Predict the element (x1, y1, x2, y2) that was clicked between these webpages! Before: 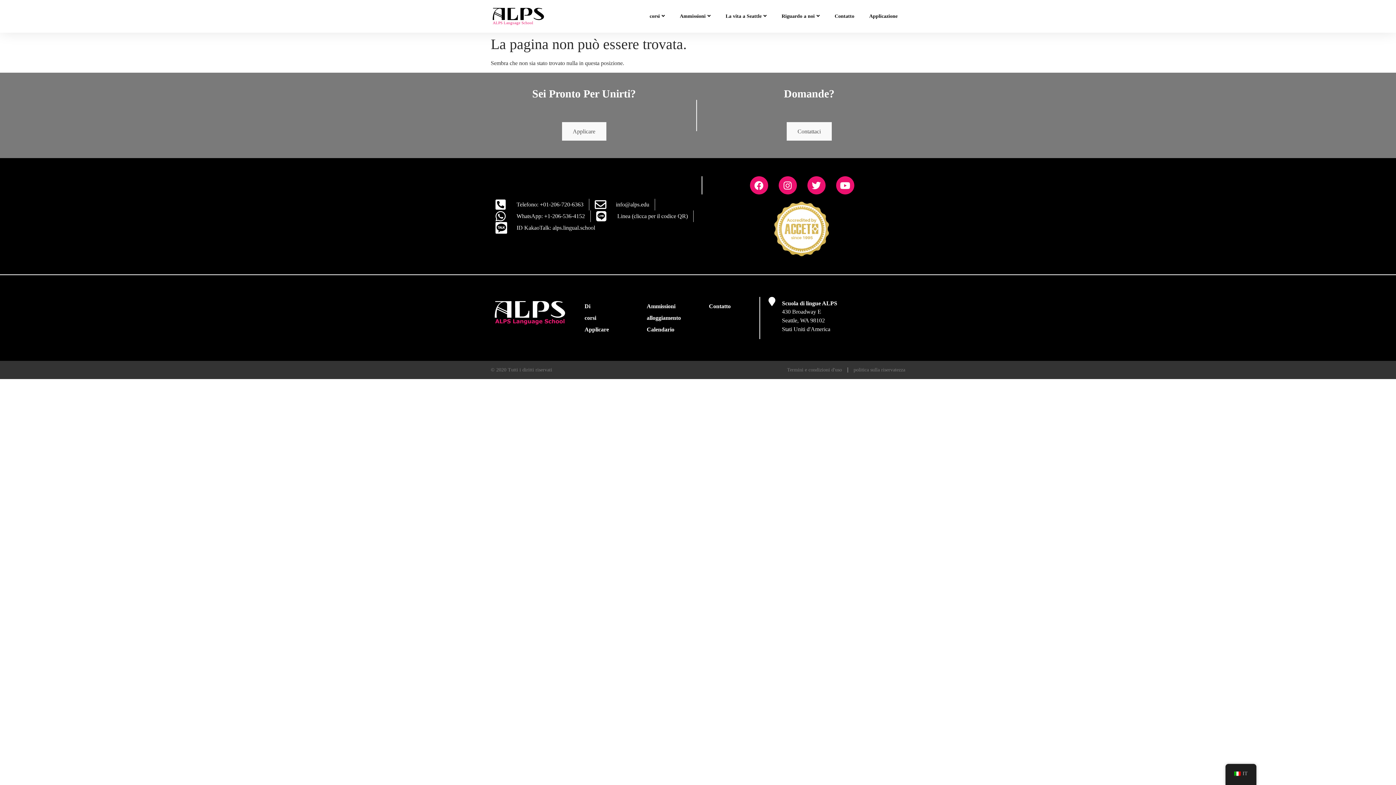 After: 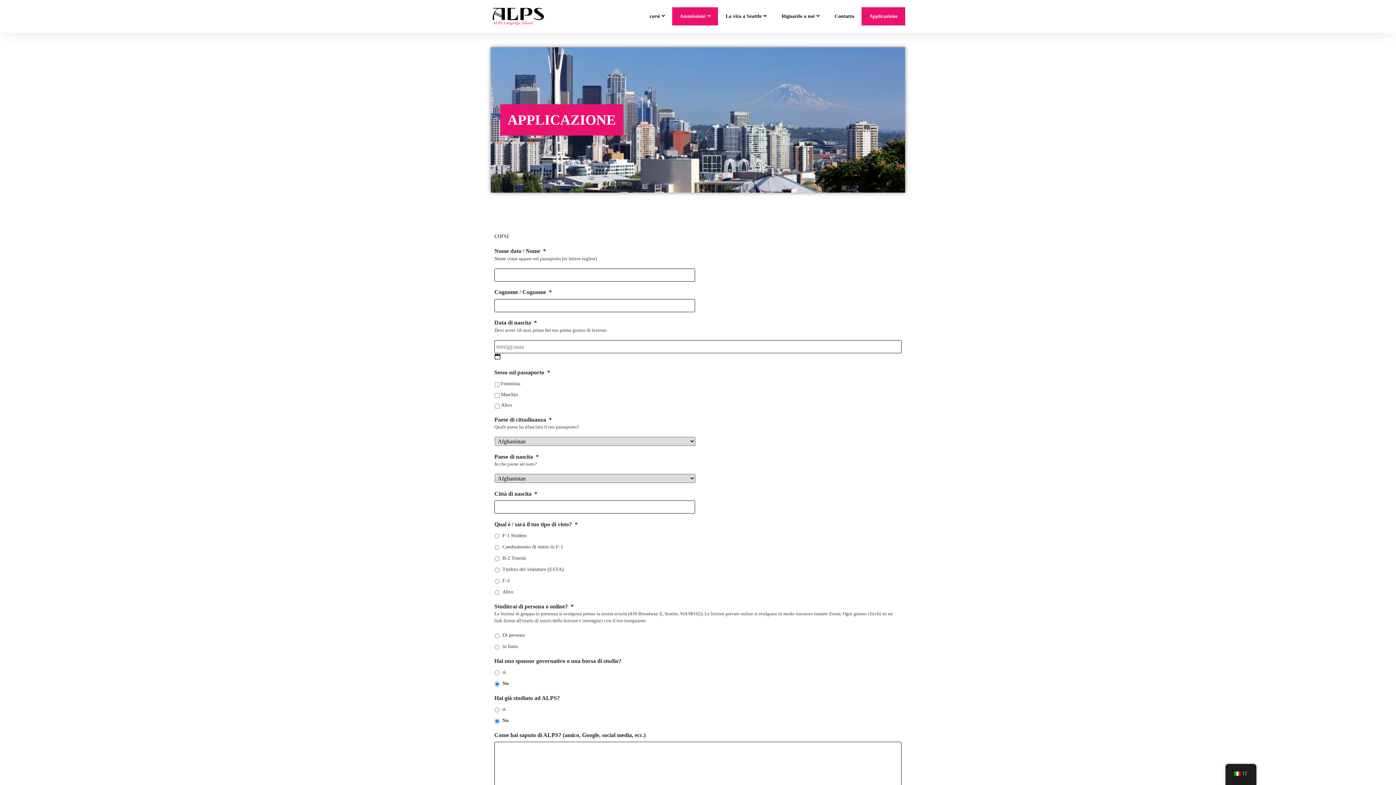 Action: label: Applicare bbox: (562, 122, 606, 140)